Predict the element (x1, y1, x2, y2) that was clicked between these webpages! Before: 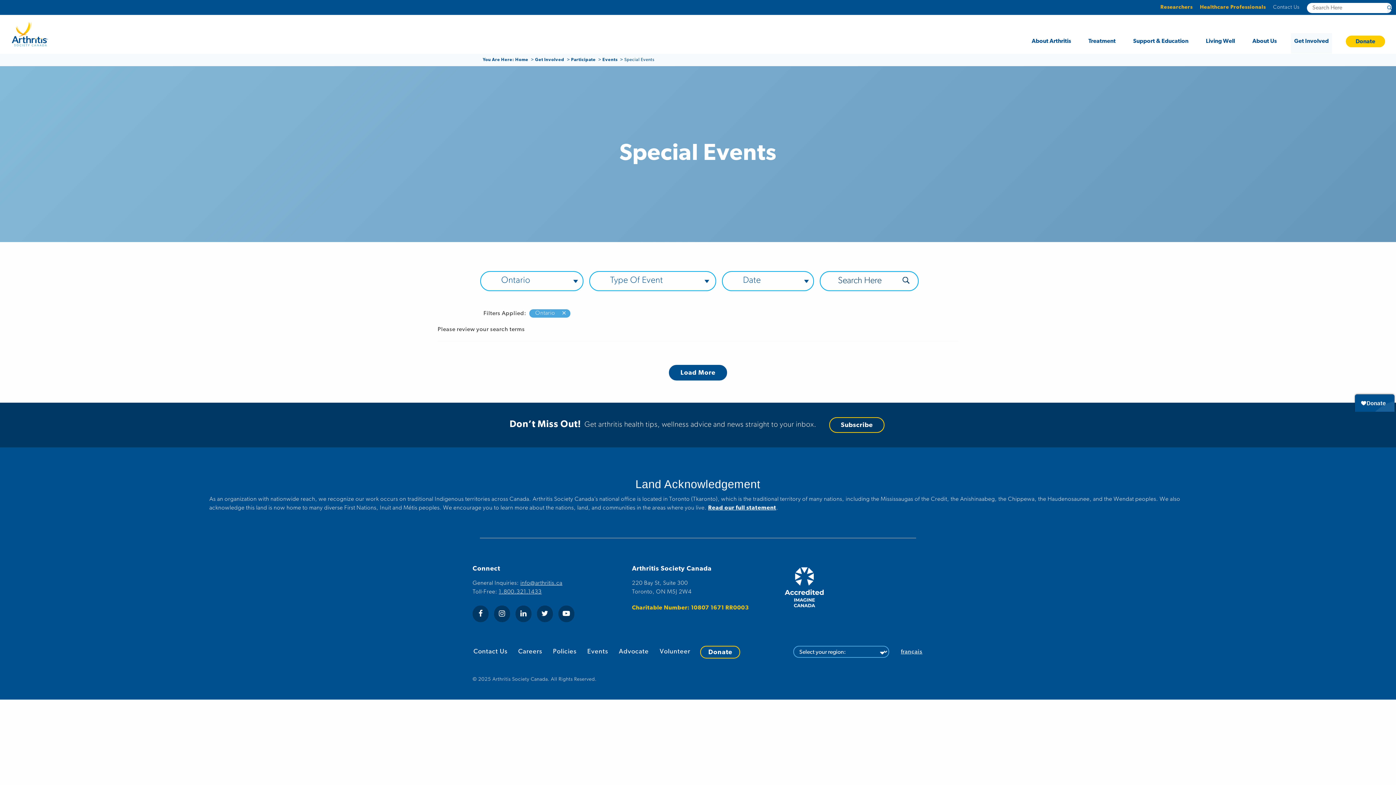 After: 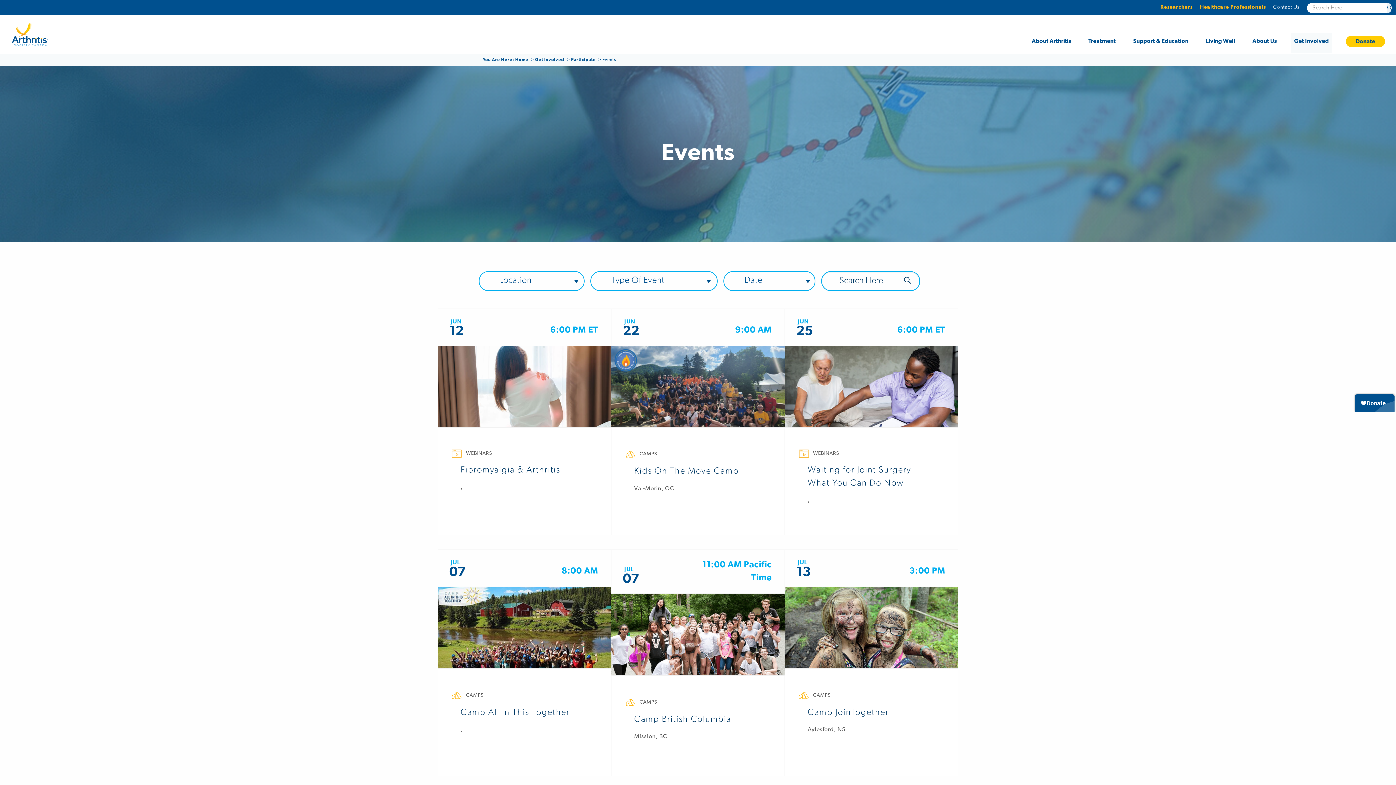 Action: bbox: (602, 57, 619, 62) label: Events